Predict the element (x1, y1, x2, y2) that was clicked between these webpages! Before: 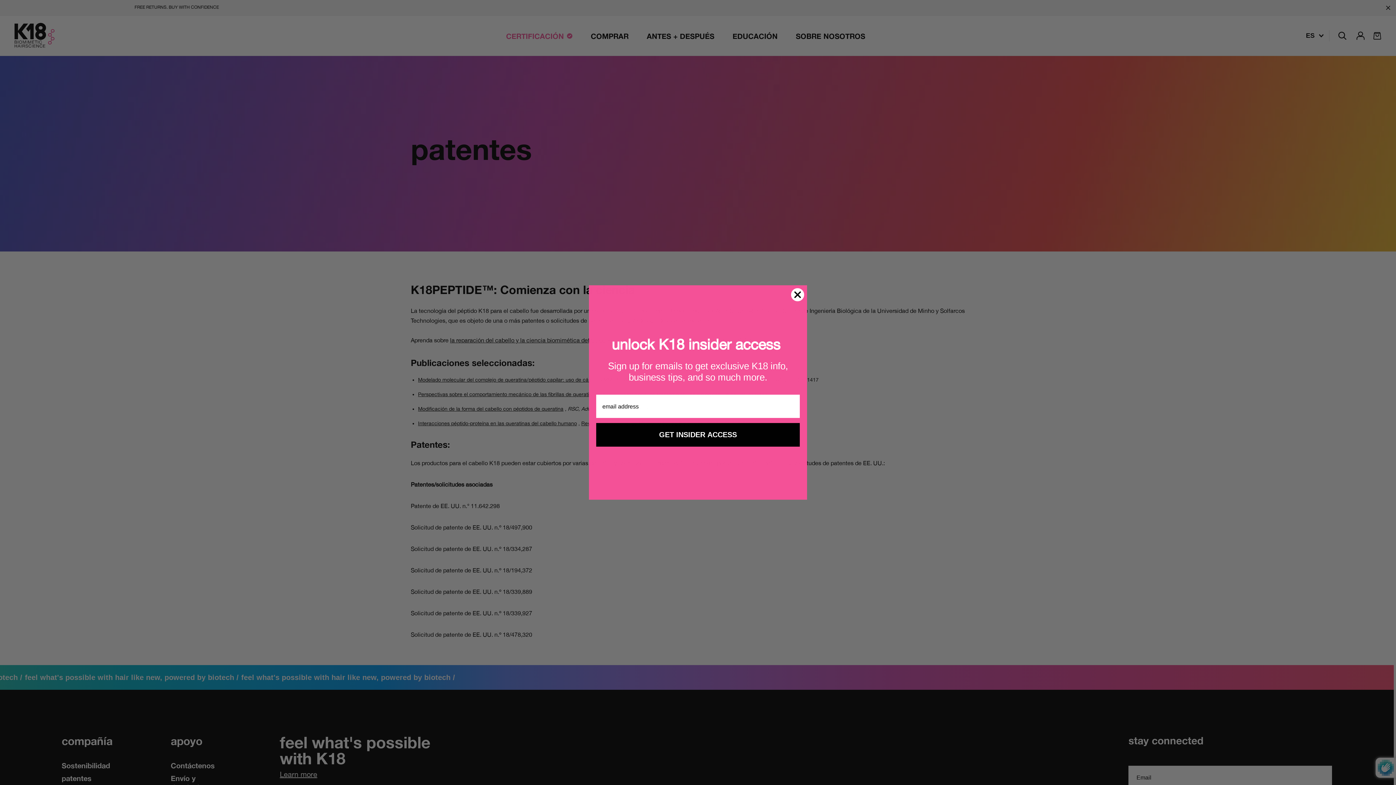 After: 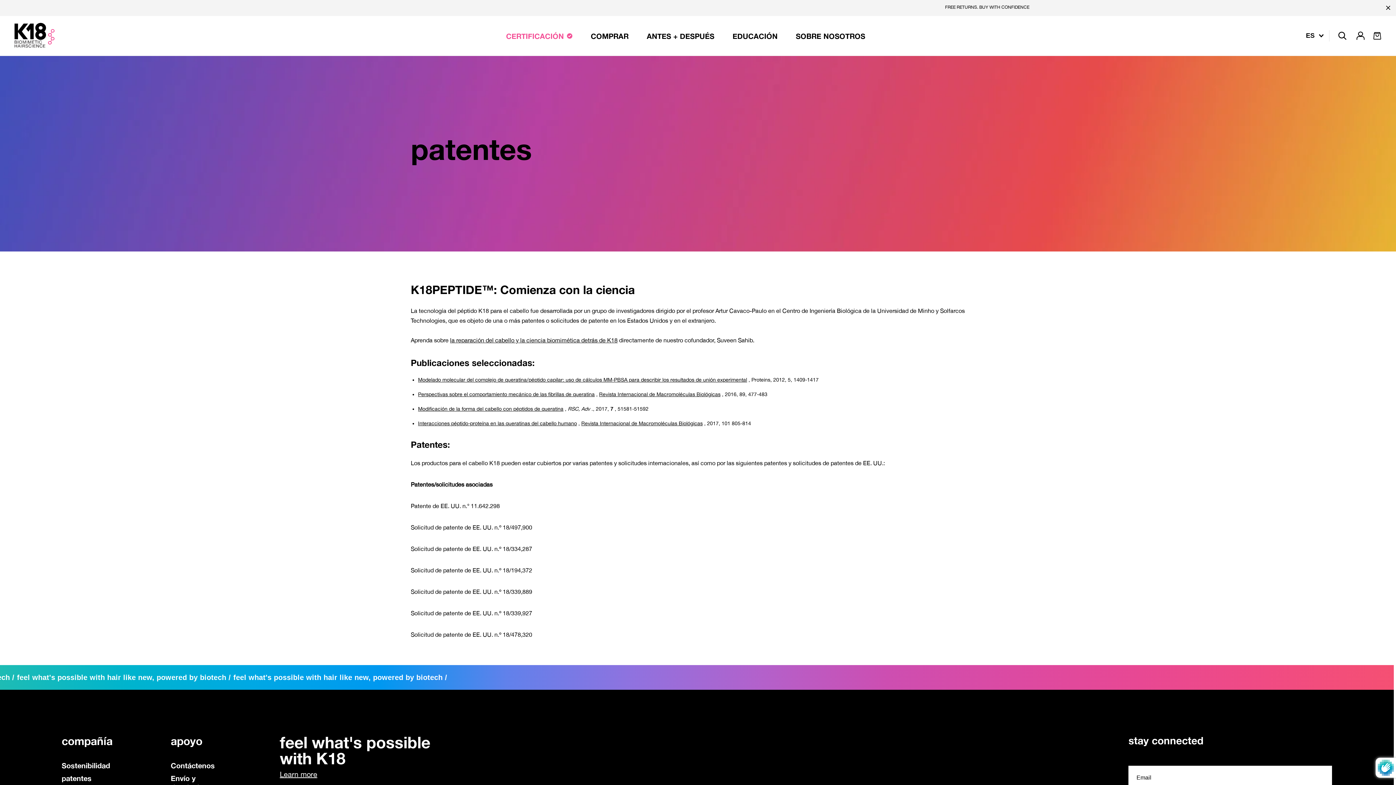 Action: bbox: (791, 288, 804, 301) label: Close dialog